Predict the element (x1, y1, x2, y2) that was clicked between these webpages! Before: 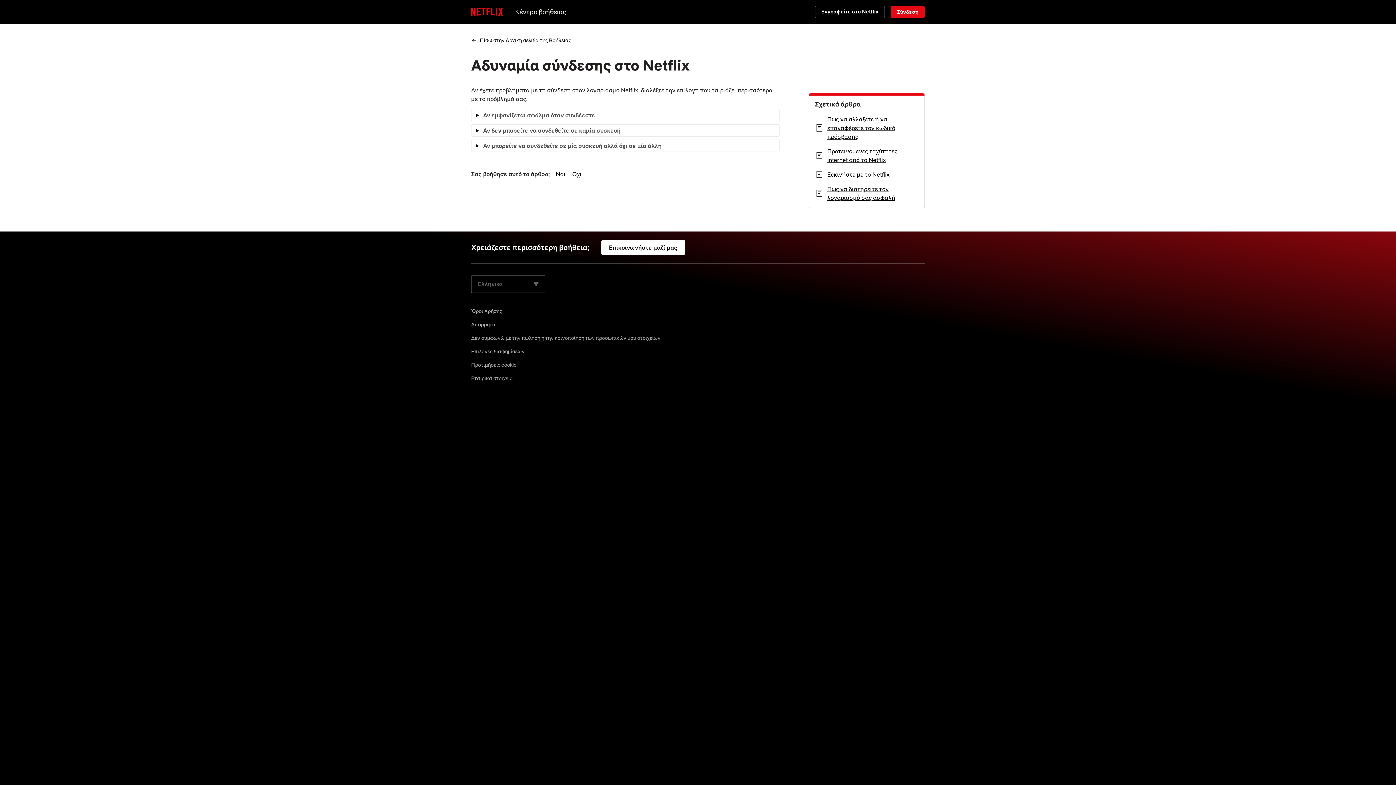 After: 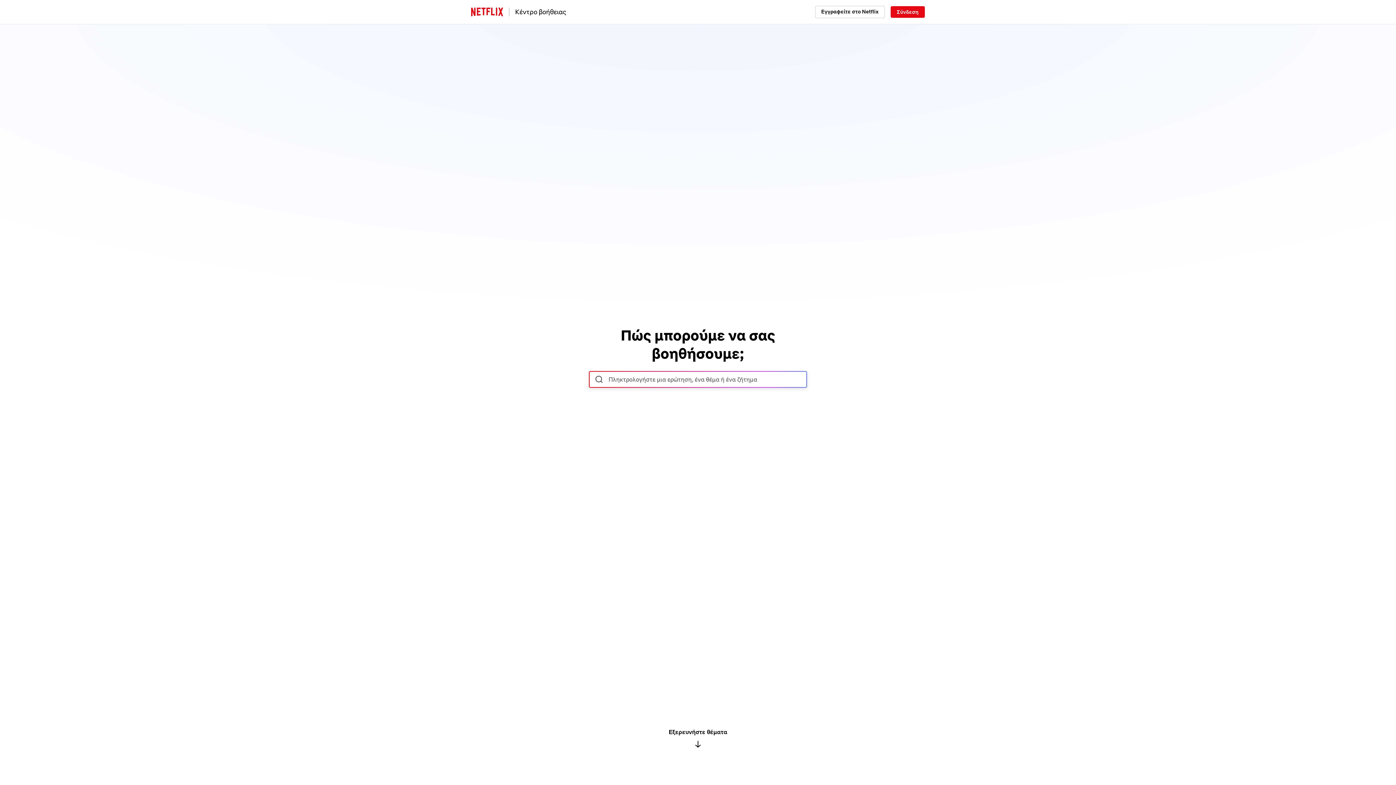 Action: label: Πίσω στην Αρχική σελίδα της Βοήθειας bbox: (480, 37, 571, 43)